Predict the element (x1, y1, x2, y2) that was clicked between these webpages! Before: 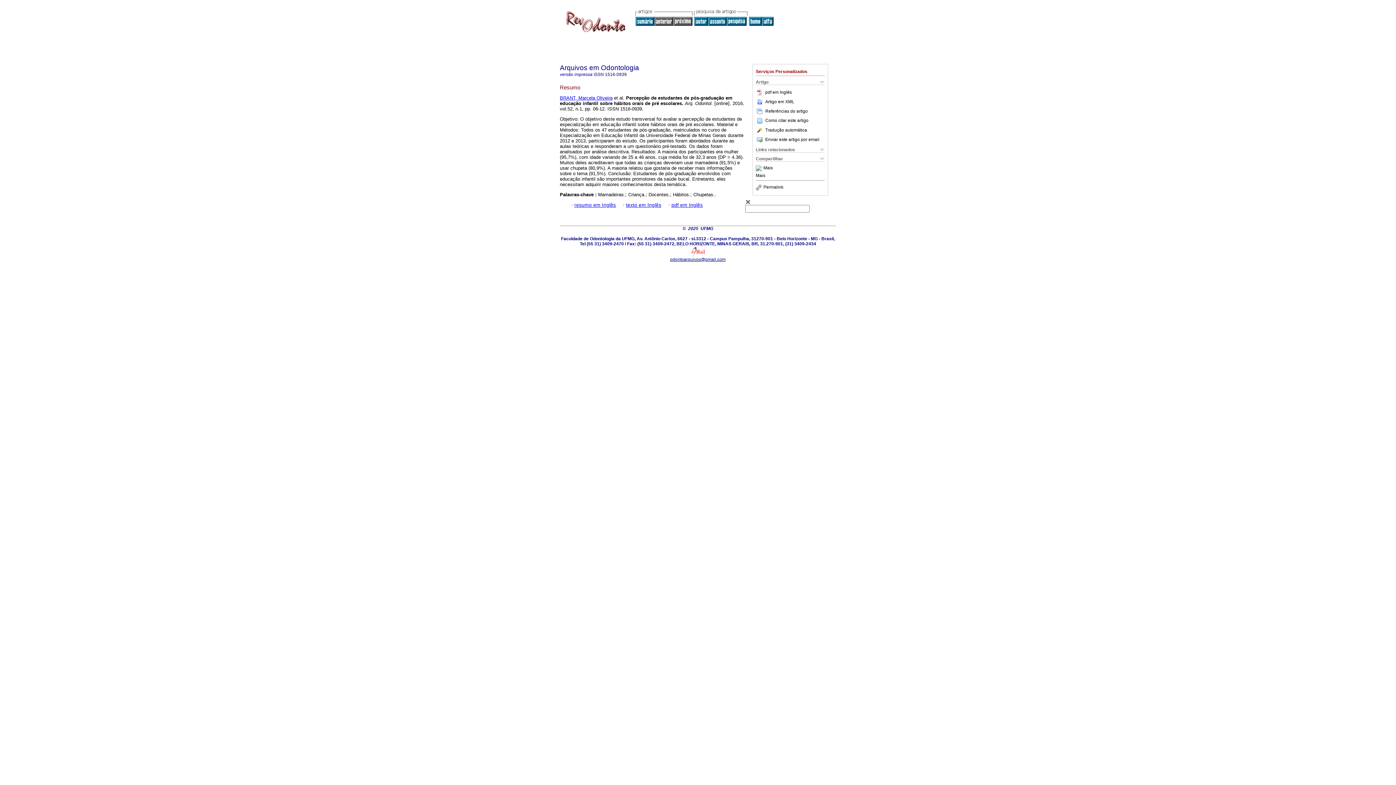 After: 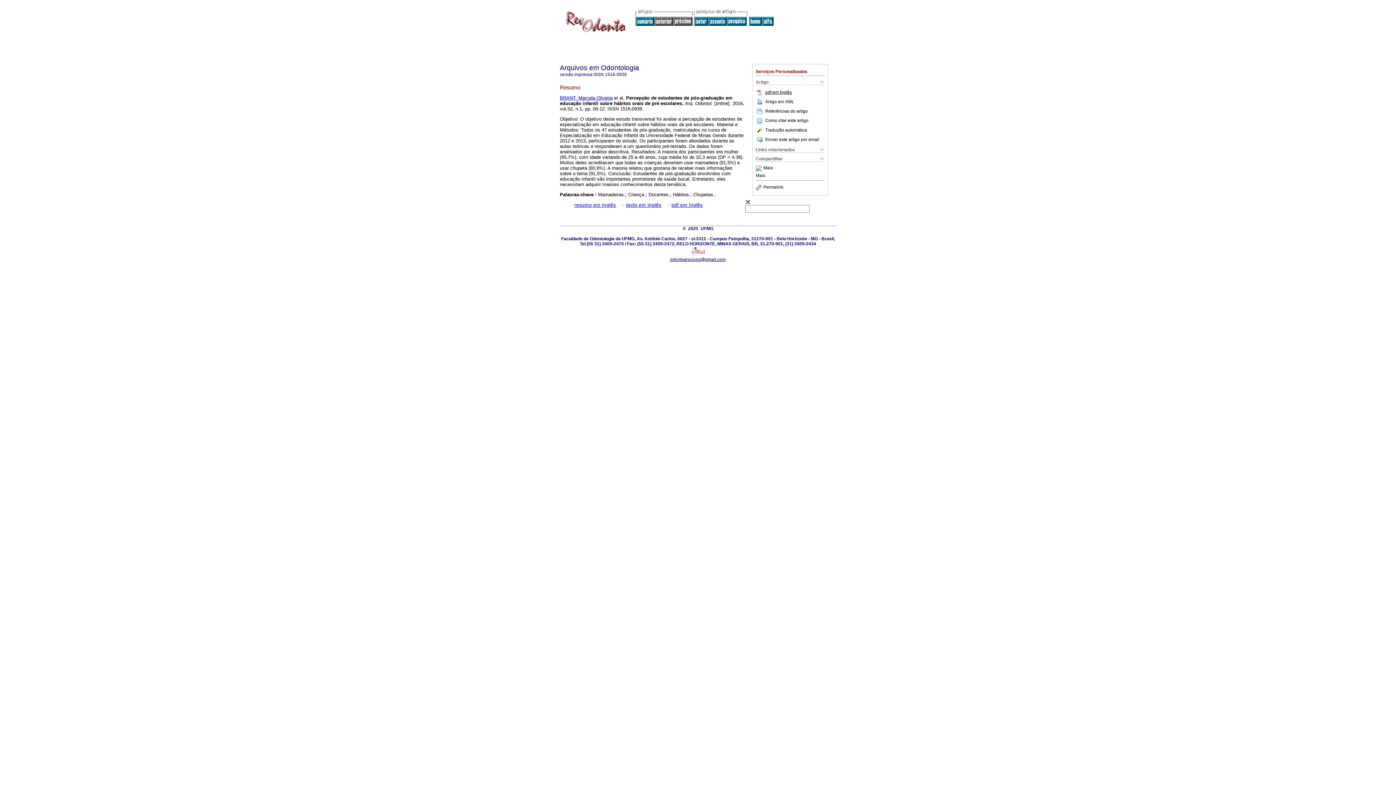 Action: label: pdf em Inglês bbox: (756, 89, 792, 94)